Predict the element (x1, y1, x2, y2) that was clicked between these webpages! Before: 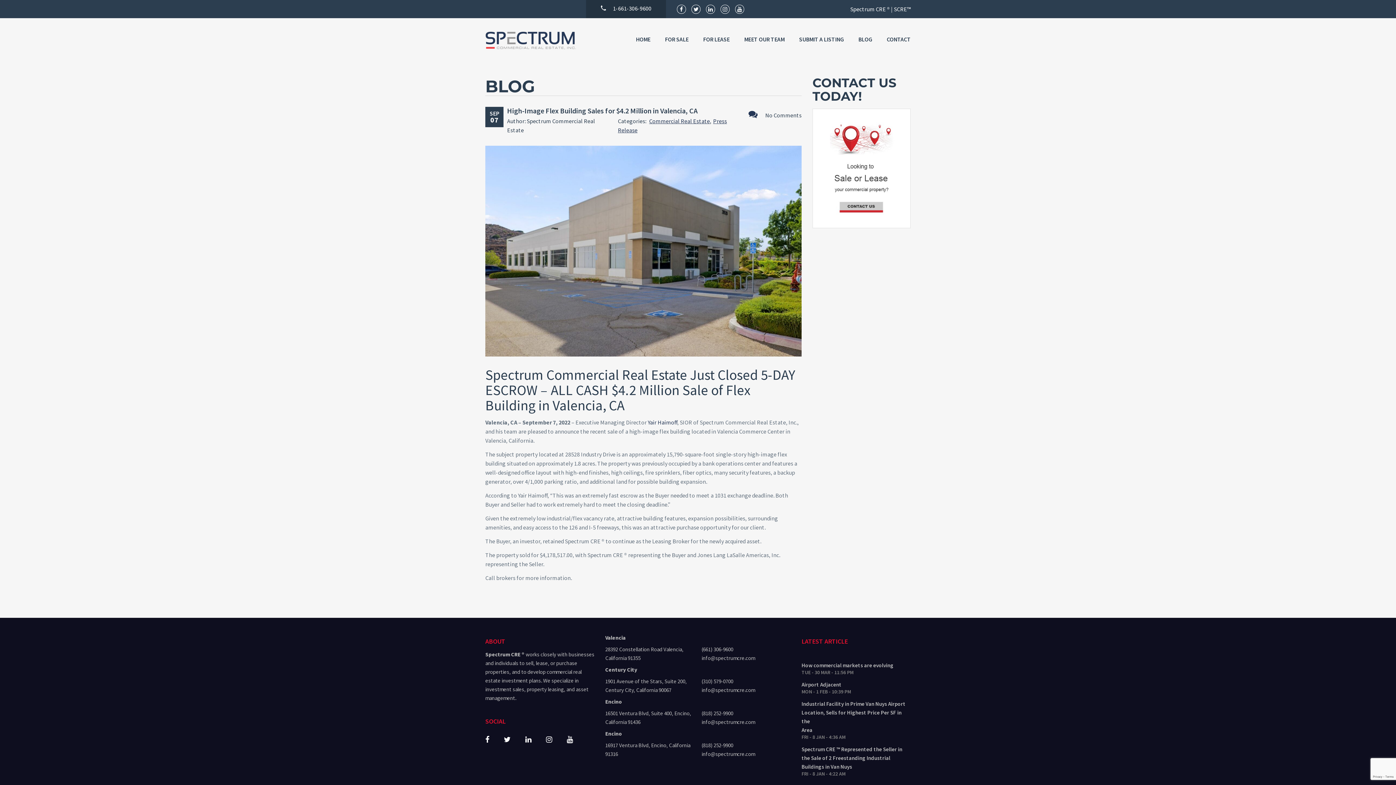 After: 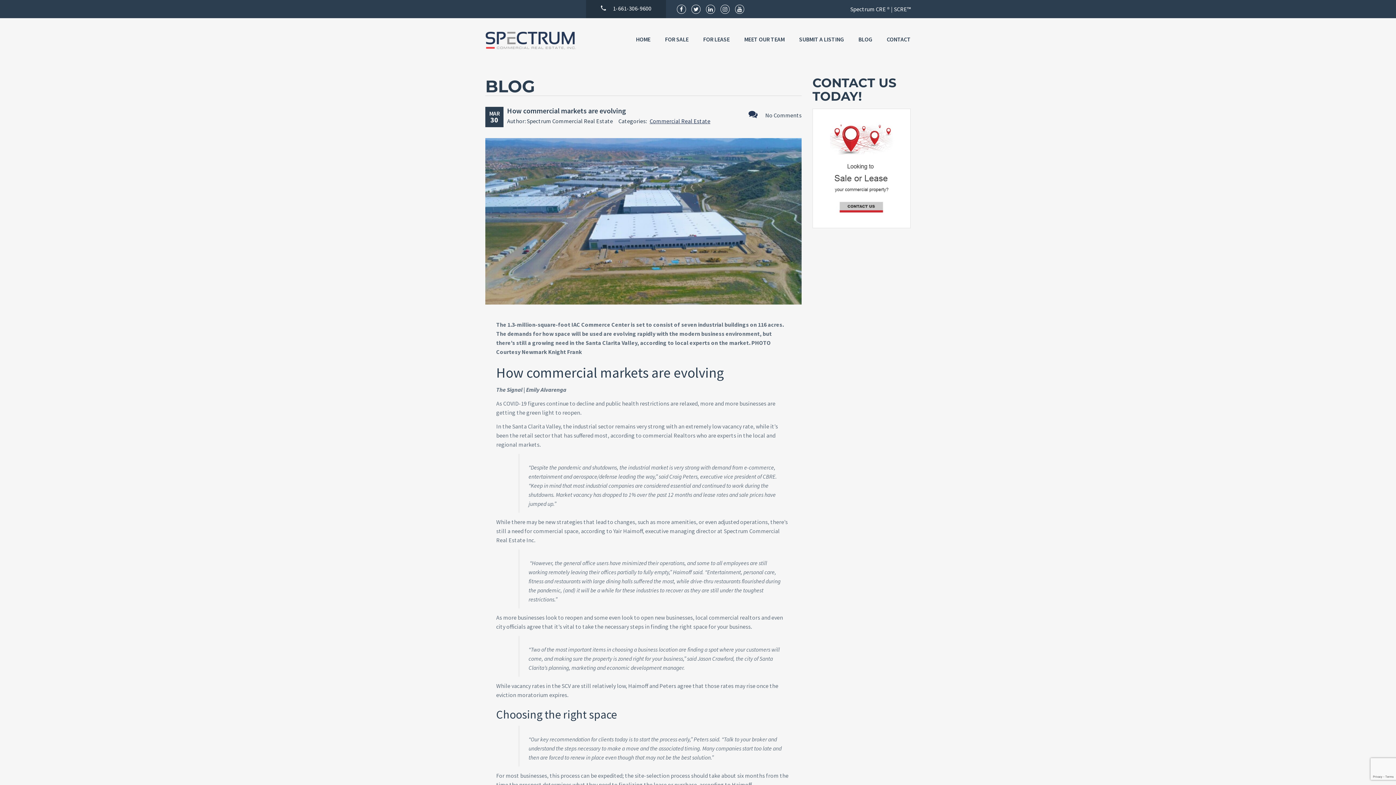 Action: label: How commercial markets are evolving bbox: (801, 661, 893, 670)